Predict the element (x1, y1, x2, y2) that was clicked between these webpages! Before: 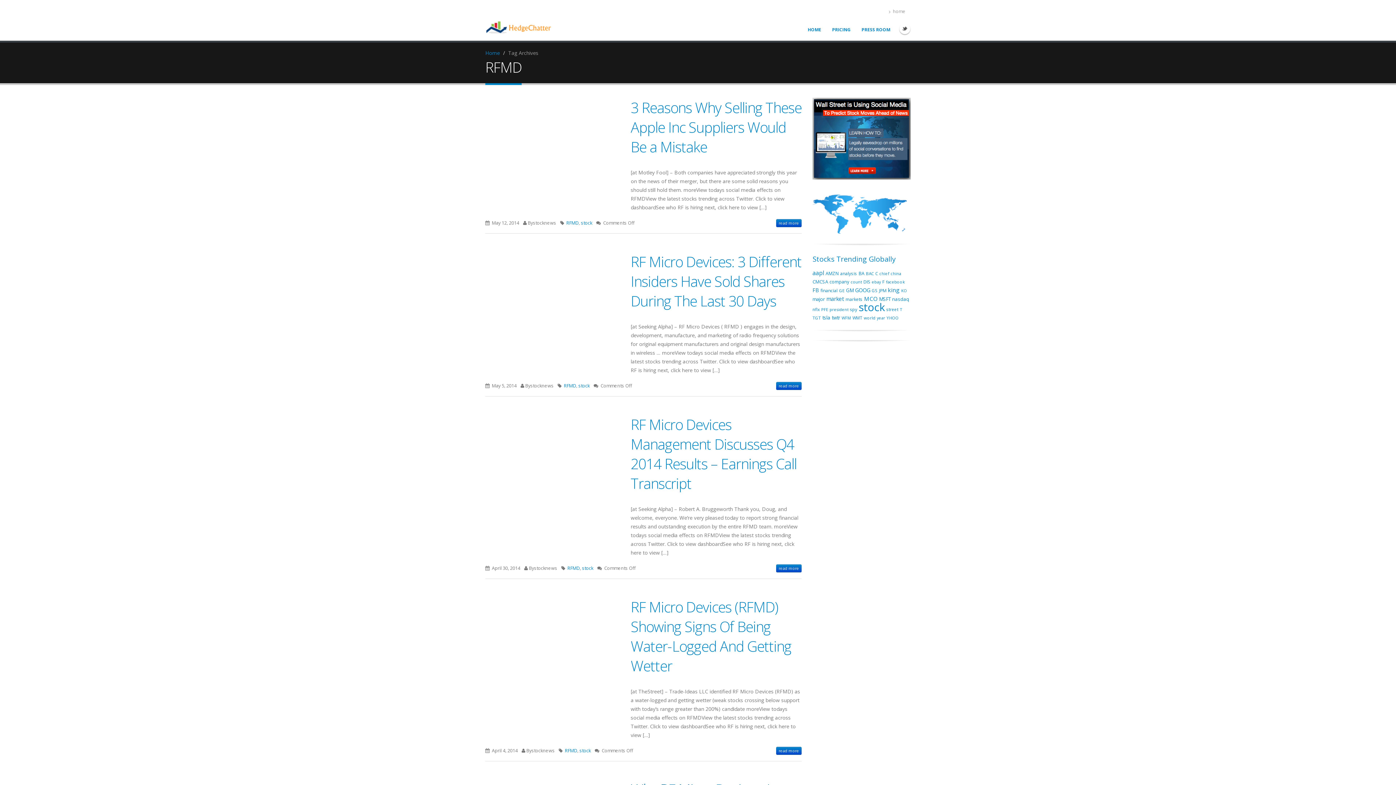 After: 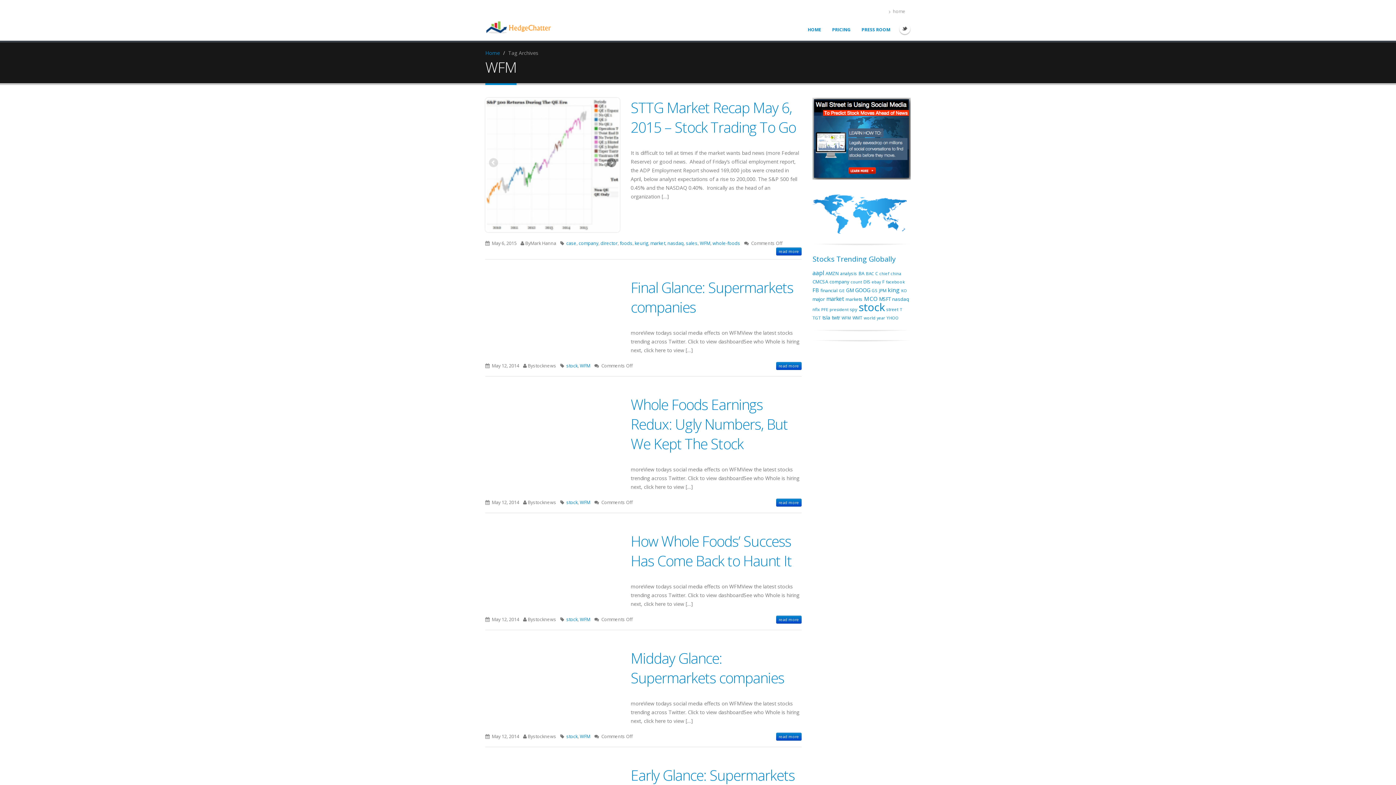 Action: label: WFM (344 items) bbox: (841, 315, 851, 320)